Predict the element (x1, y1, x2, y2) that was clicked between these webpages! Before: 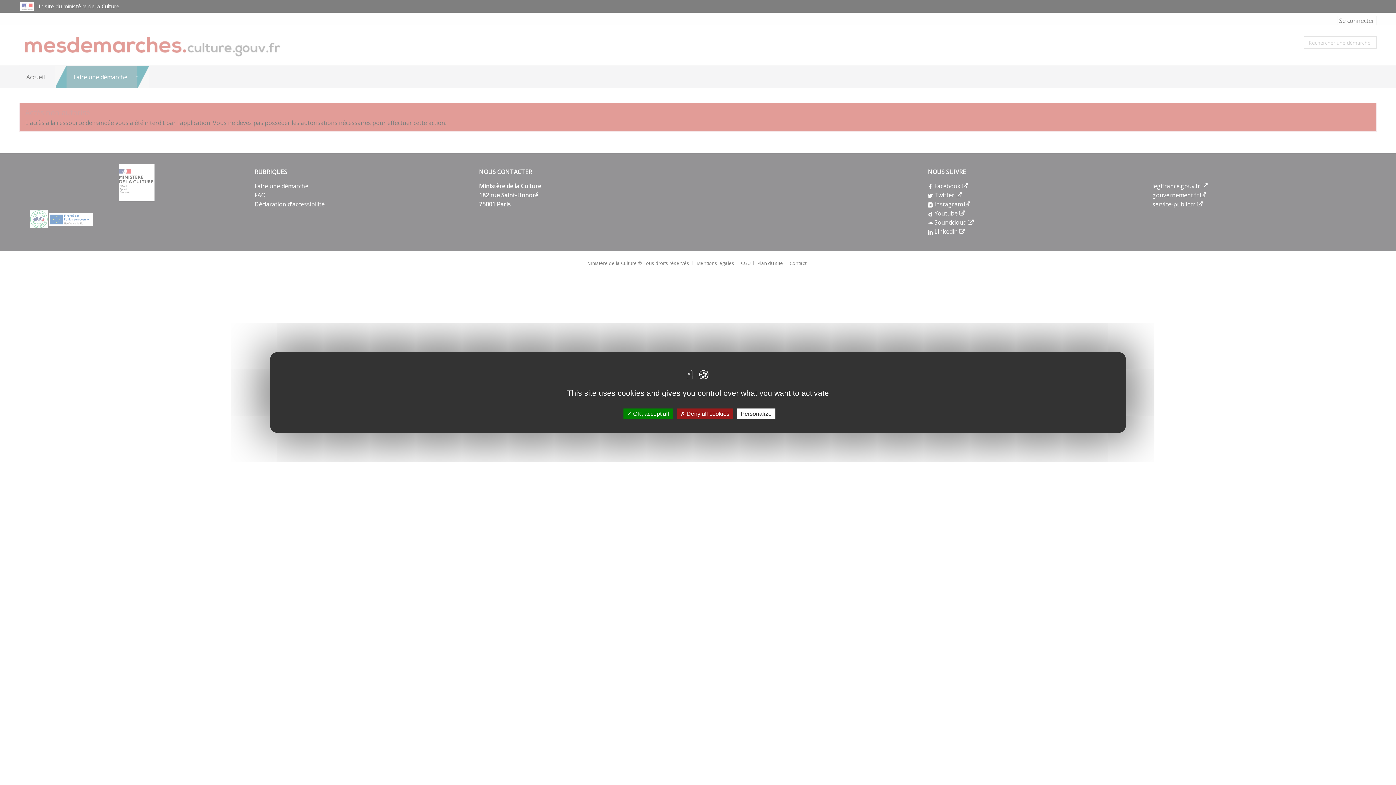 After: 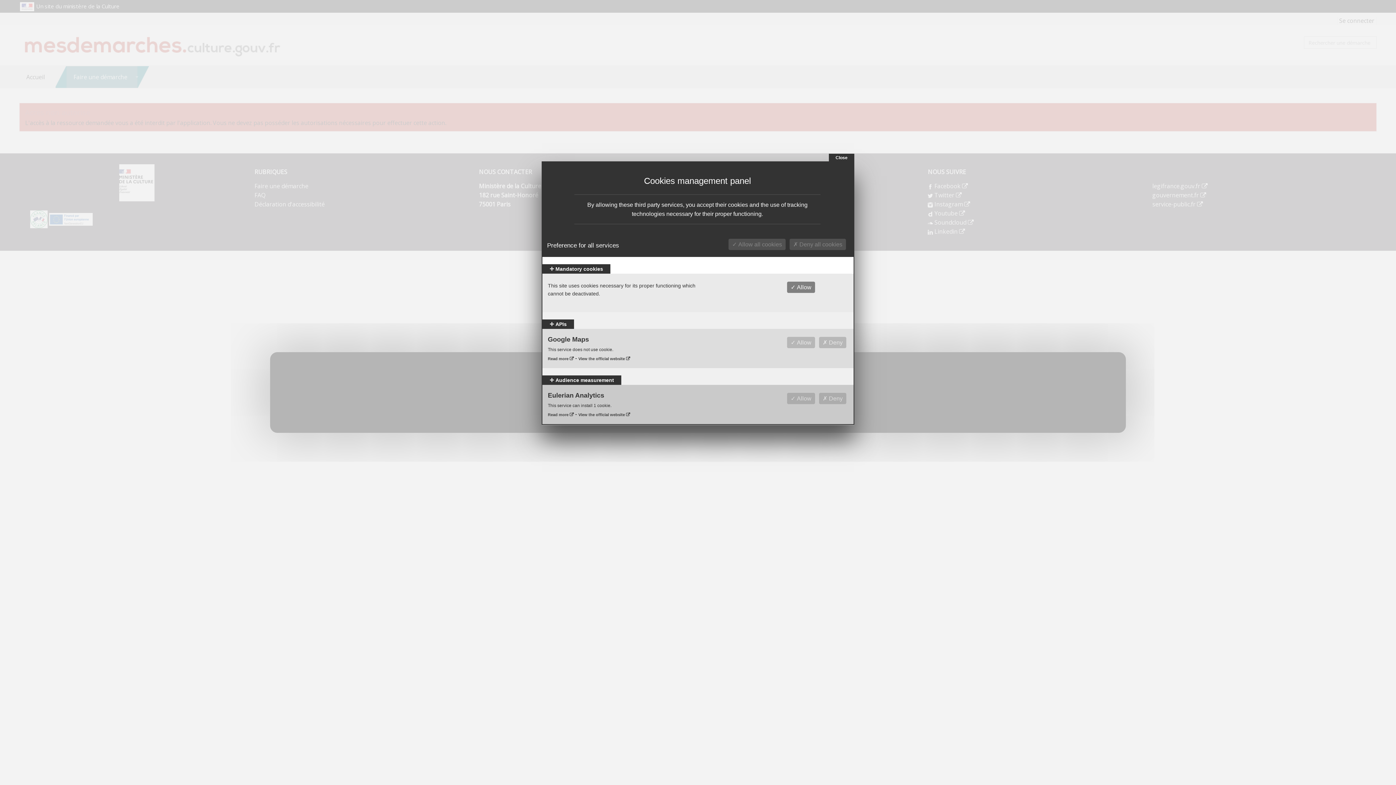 Action: label: Personalize bbox: (737, 408, 775, 419)